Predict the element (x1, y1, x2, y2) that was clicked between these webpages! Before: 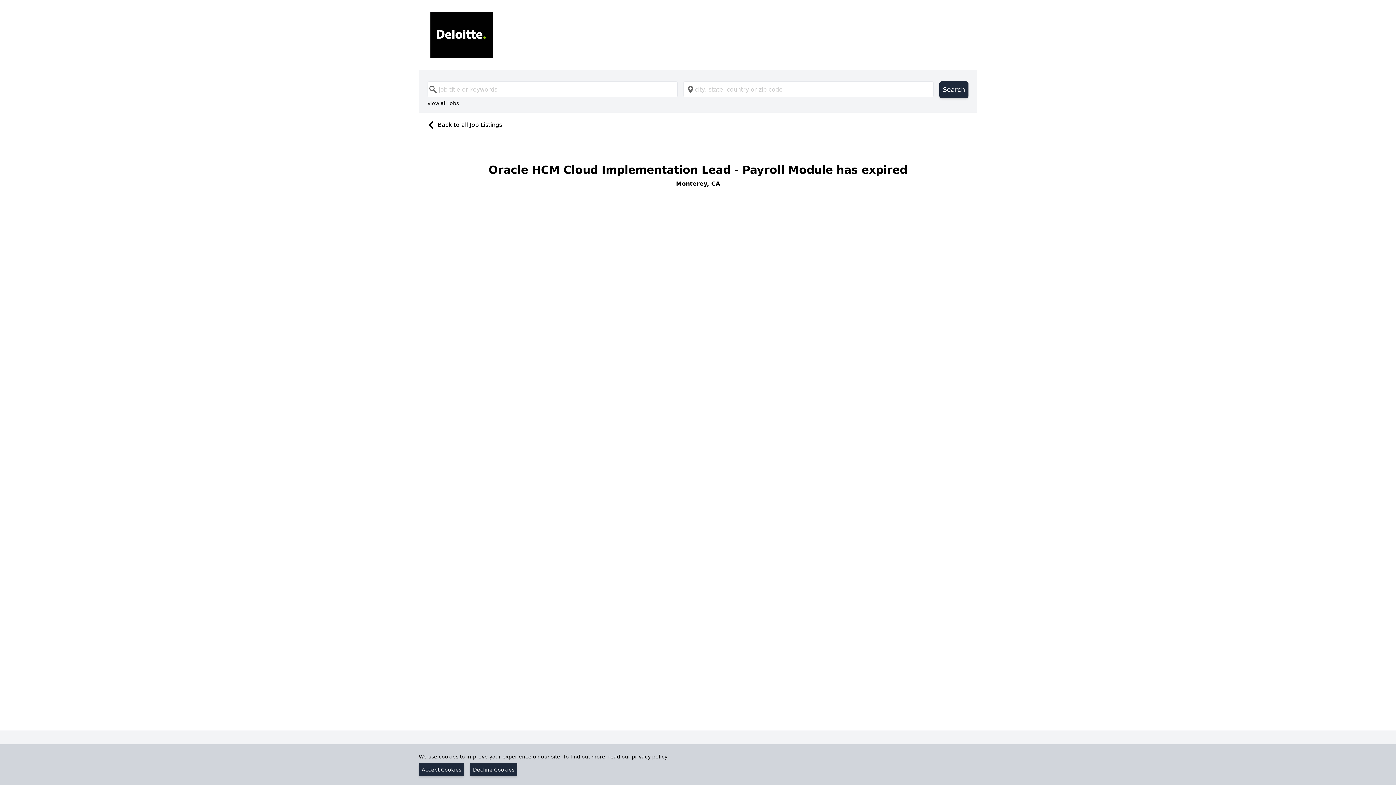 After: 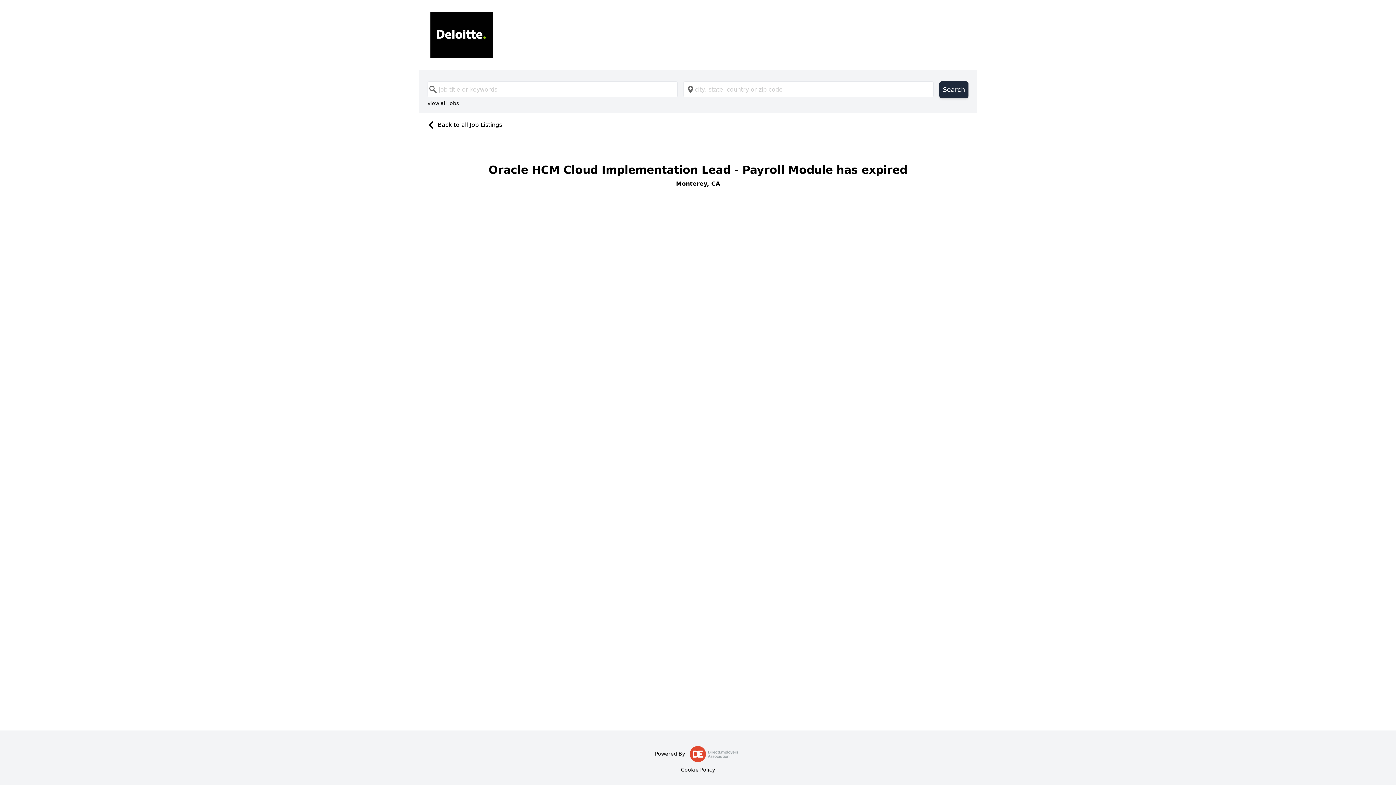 Action: bbox: (470, 763, 517, 776) label: Decline Cookies